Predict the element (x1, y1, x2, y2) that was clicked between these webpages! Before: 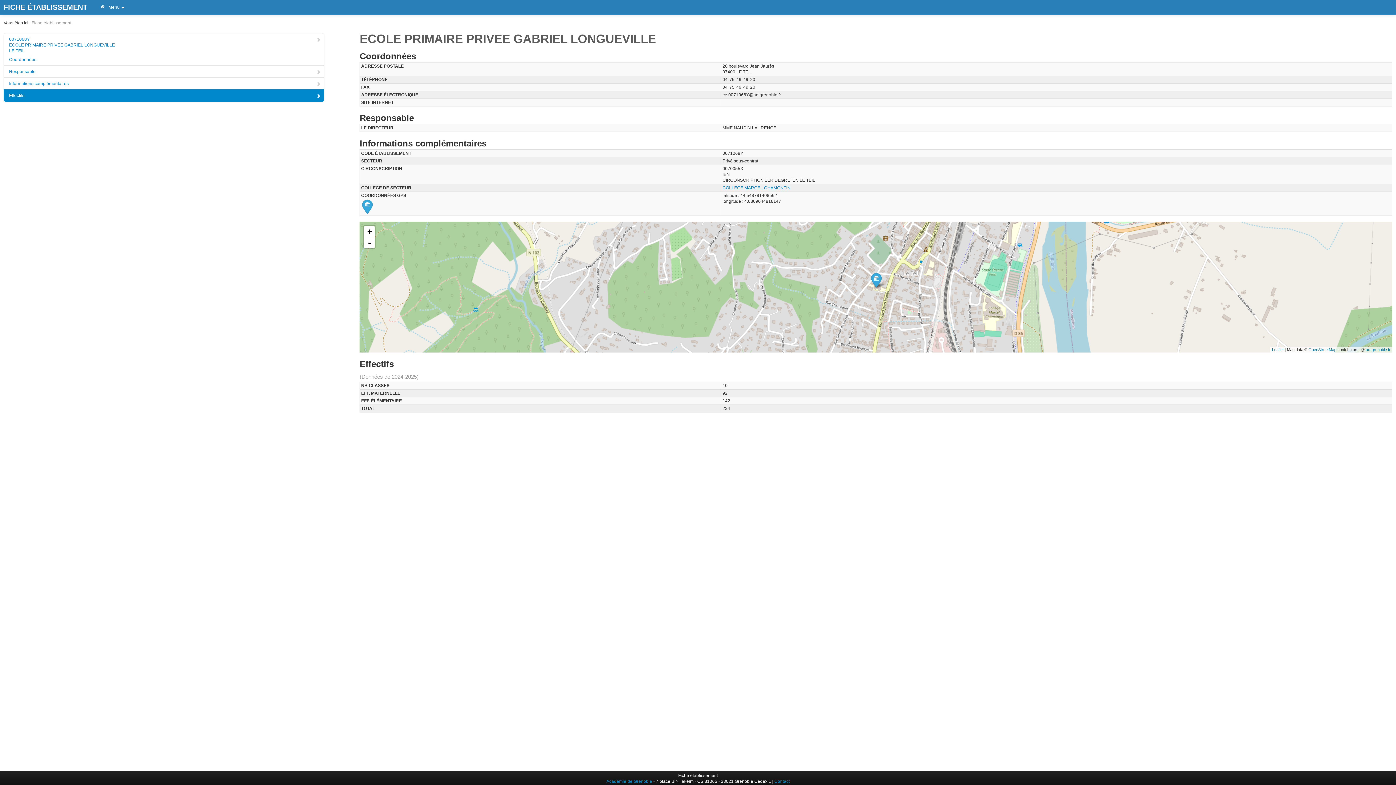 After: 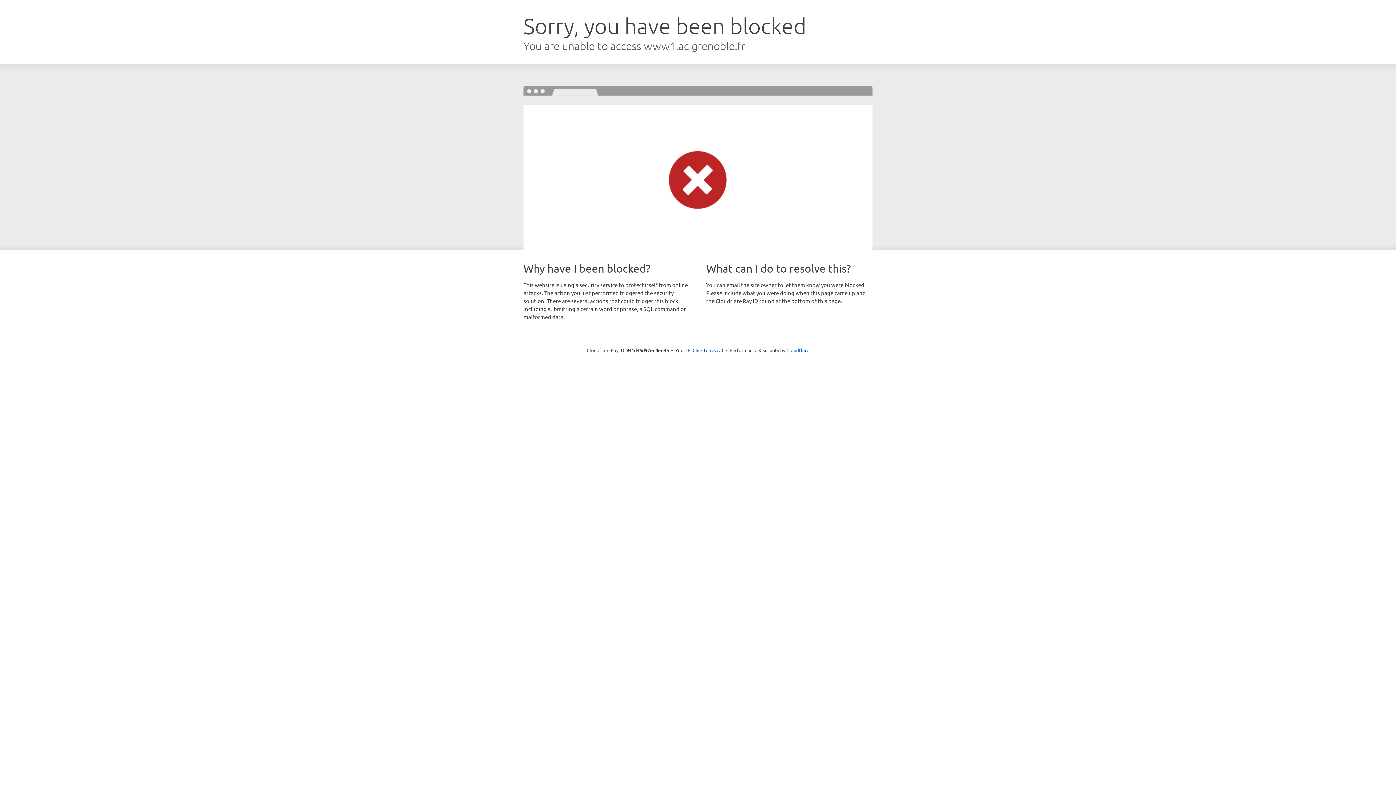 Action: bbox: (1366, 347, 1390, 352) label: ac-grenoble.fr